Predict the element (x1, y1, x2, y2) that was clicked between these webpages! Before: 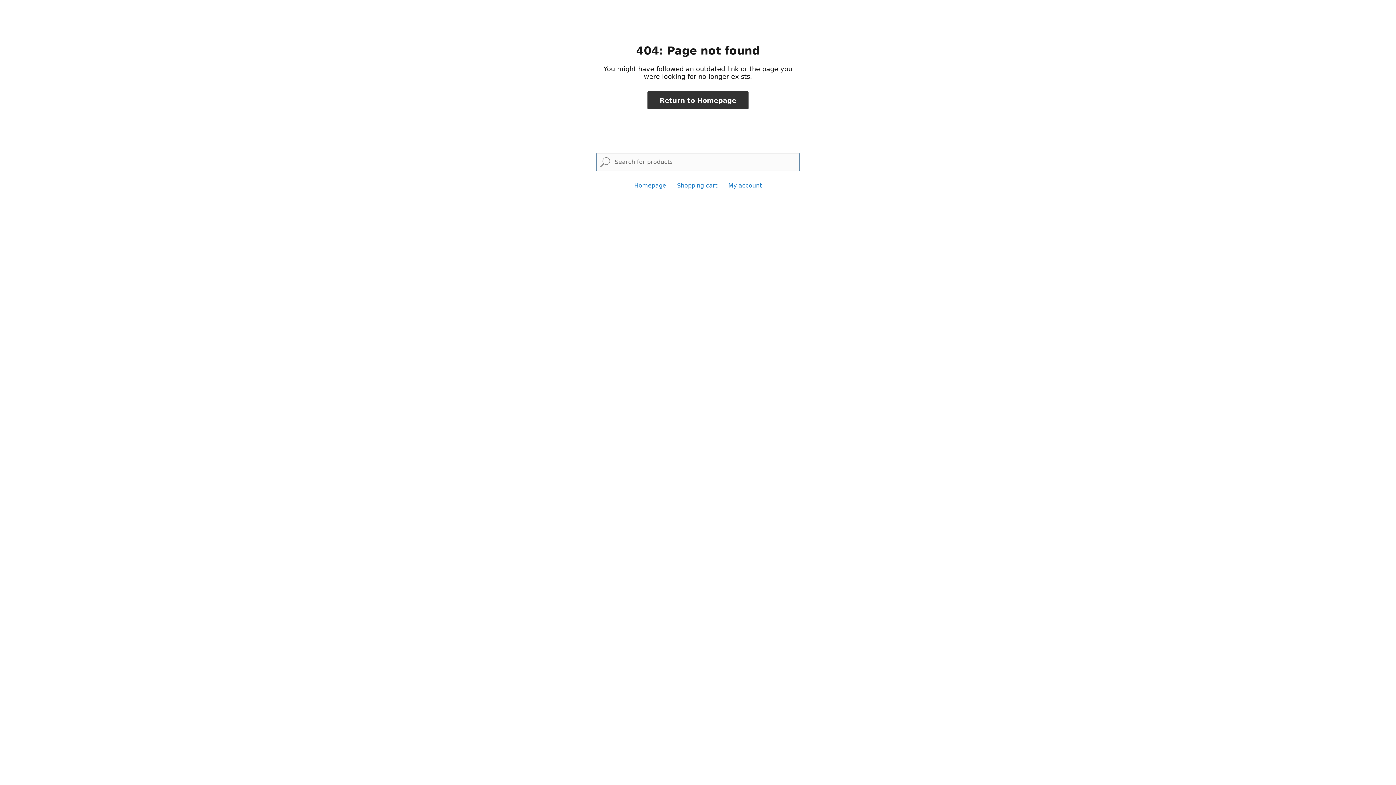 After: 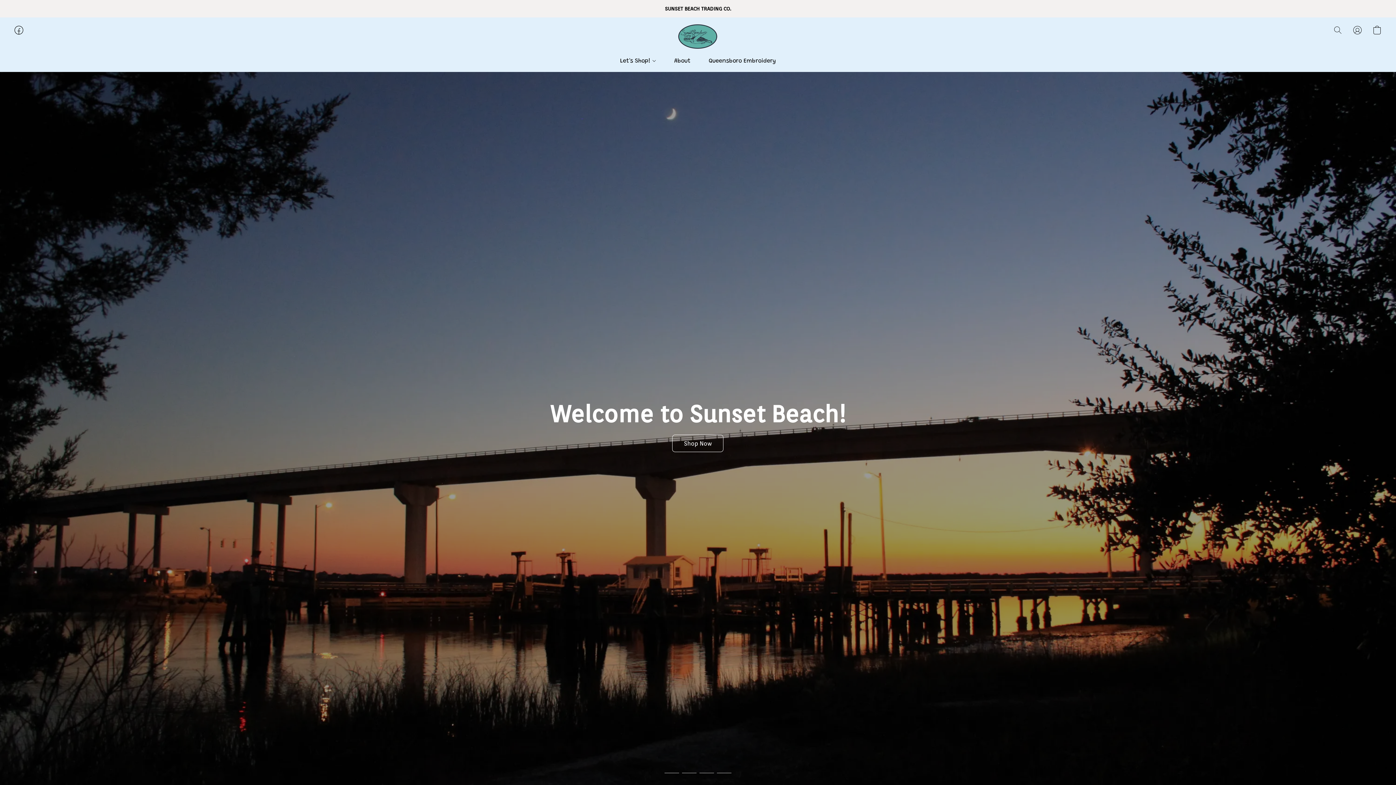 Action: label: Homepage bbox: (634, 182, 666, 189)